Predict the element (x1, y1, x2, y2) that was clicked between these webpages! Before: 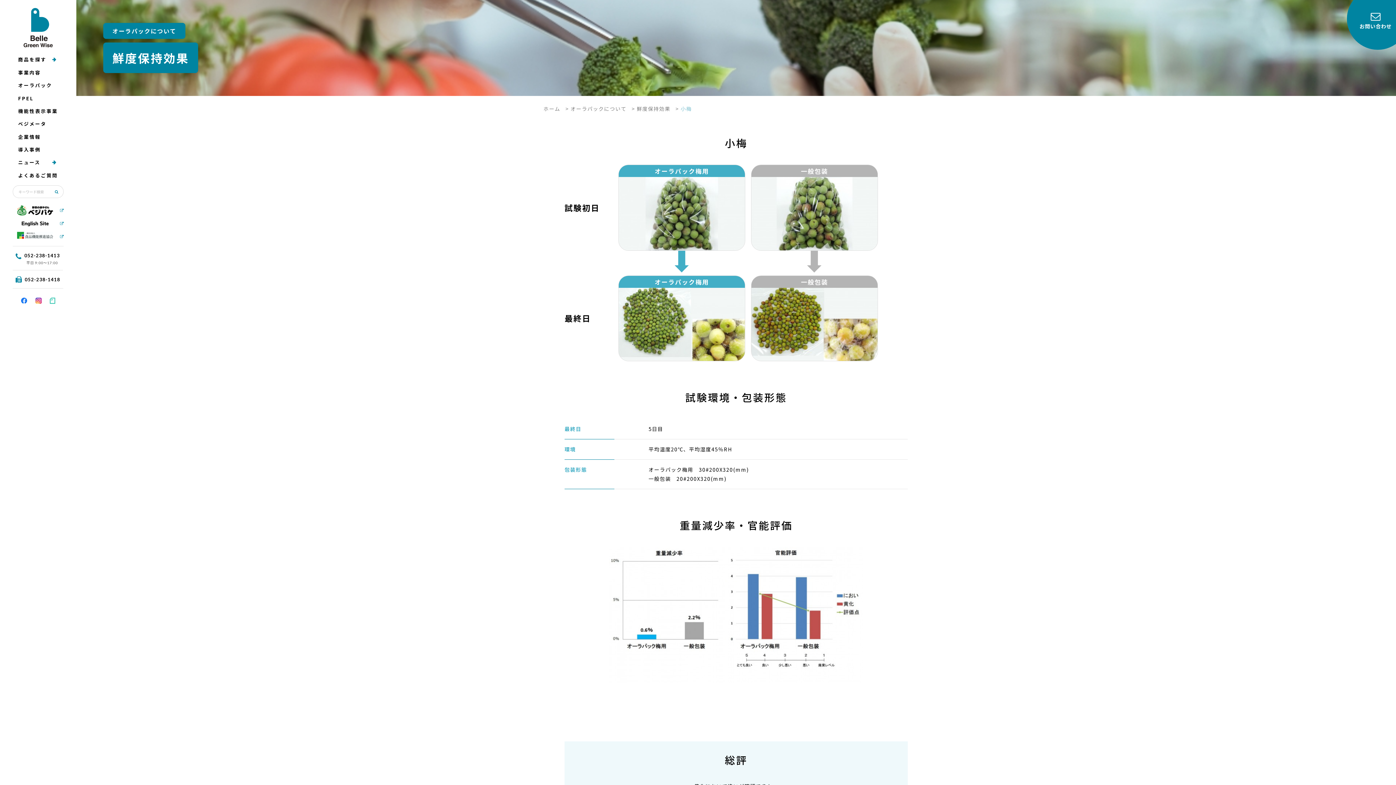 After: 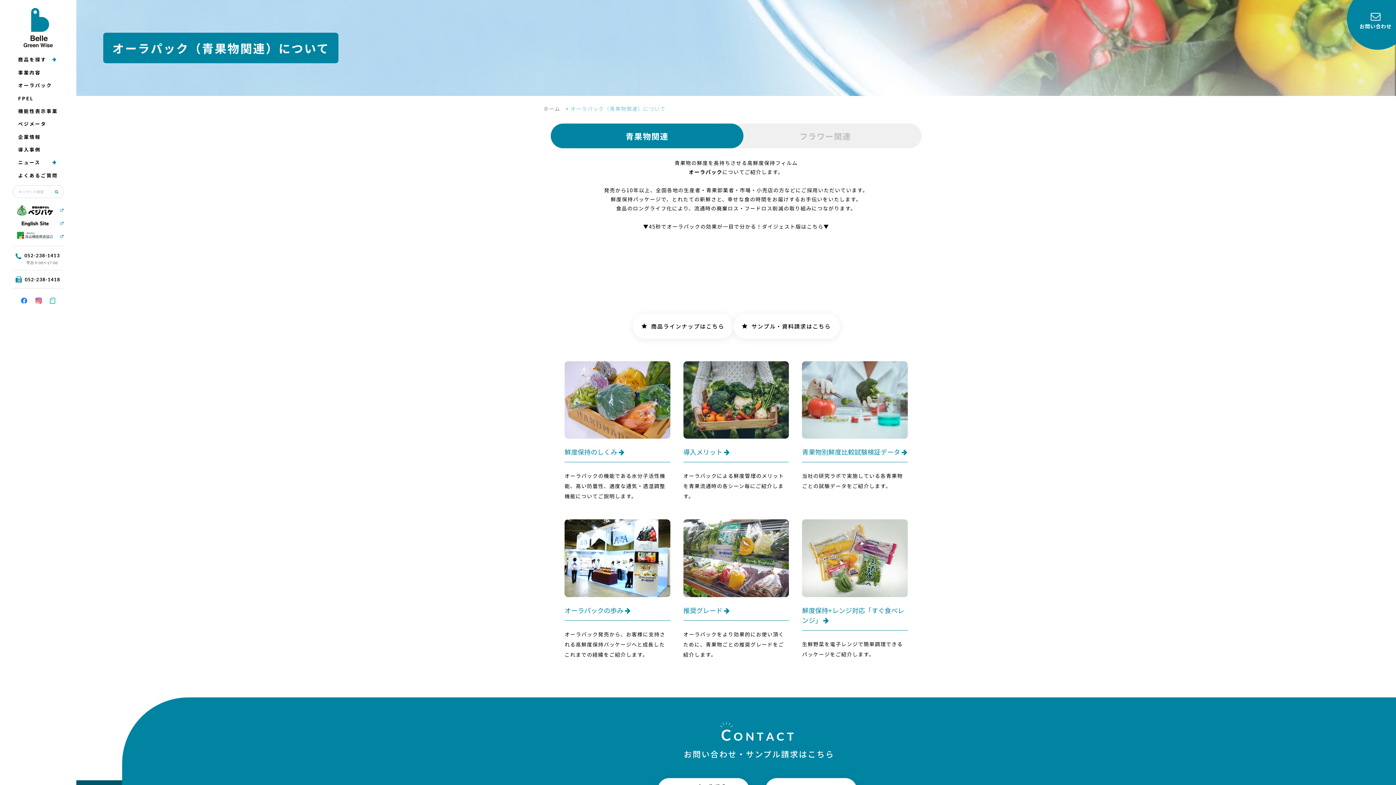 Action: bbox: (12, 78, 57, 91) label: オーラパック